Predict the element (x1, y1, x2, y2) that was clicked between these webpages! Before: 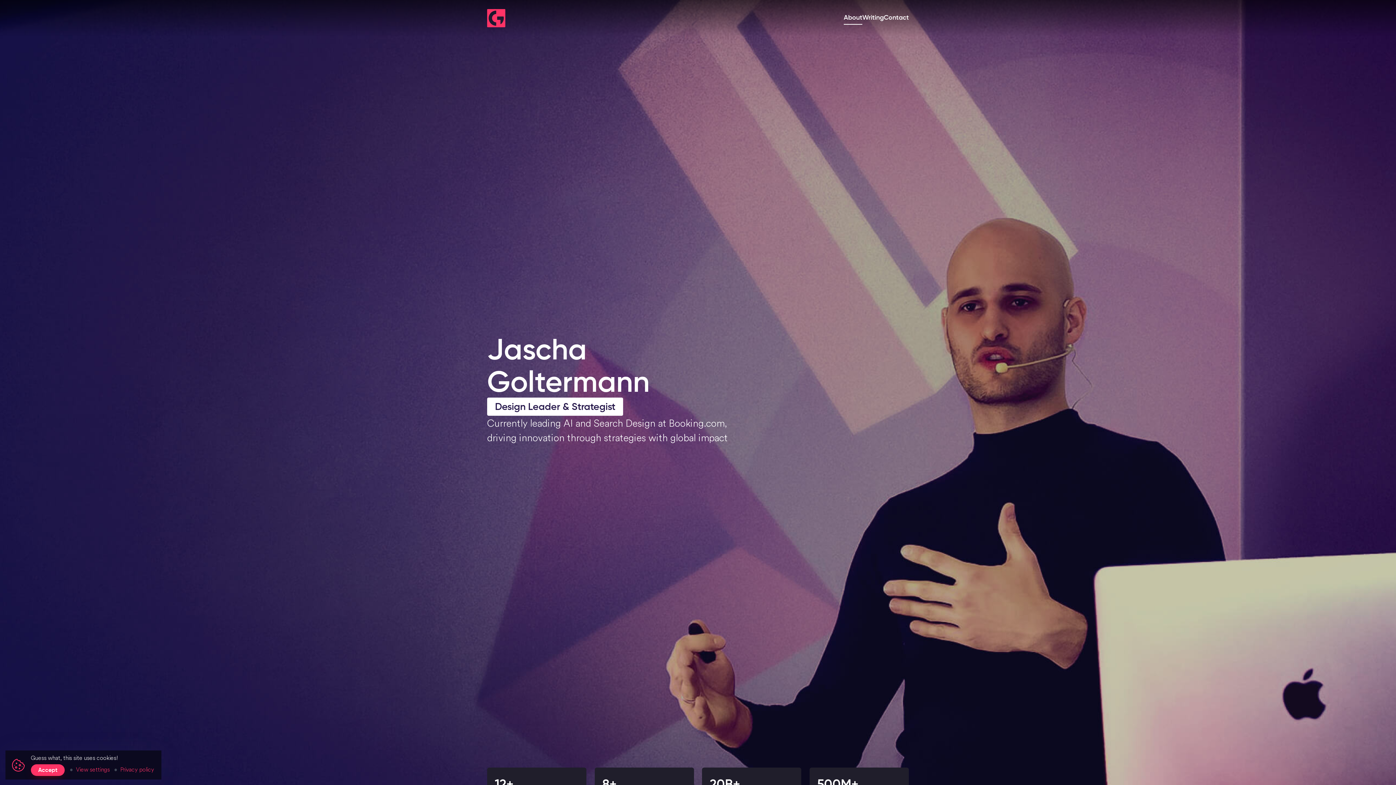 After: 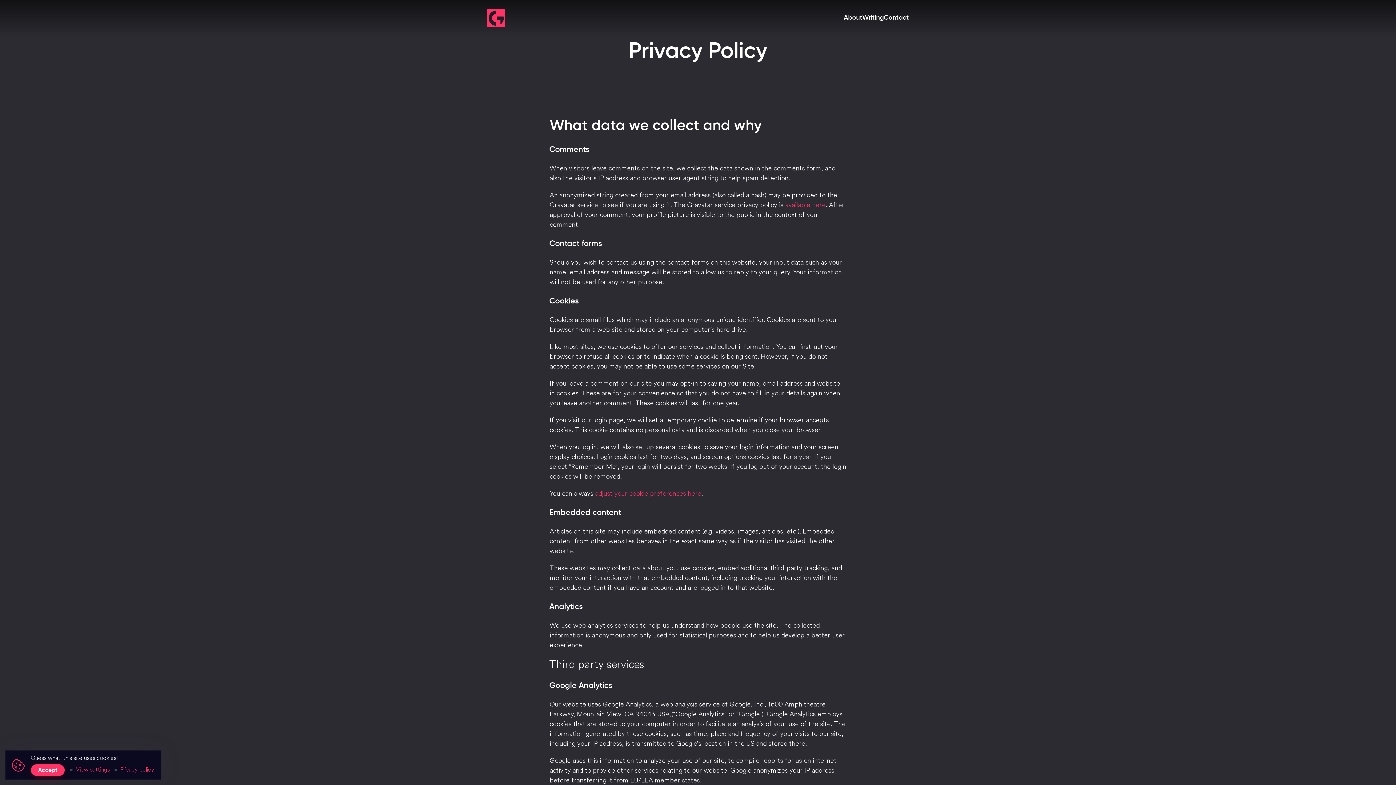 Action: bbox: (120, 766, 154, 773) label: Privacy policy